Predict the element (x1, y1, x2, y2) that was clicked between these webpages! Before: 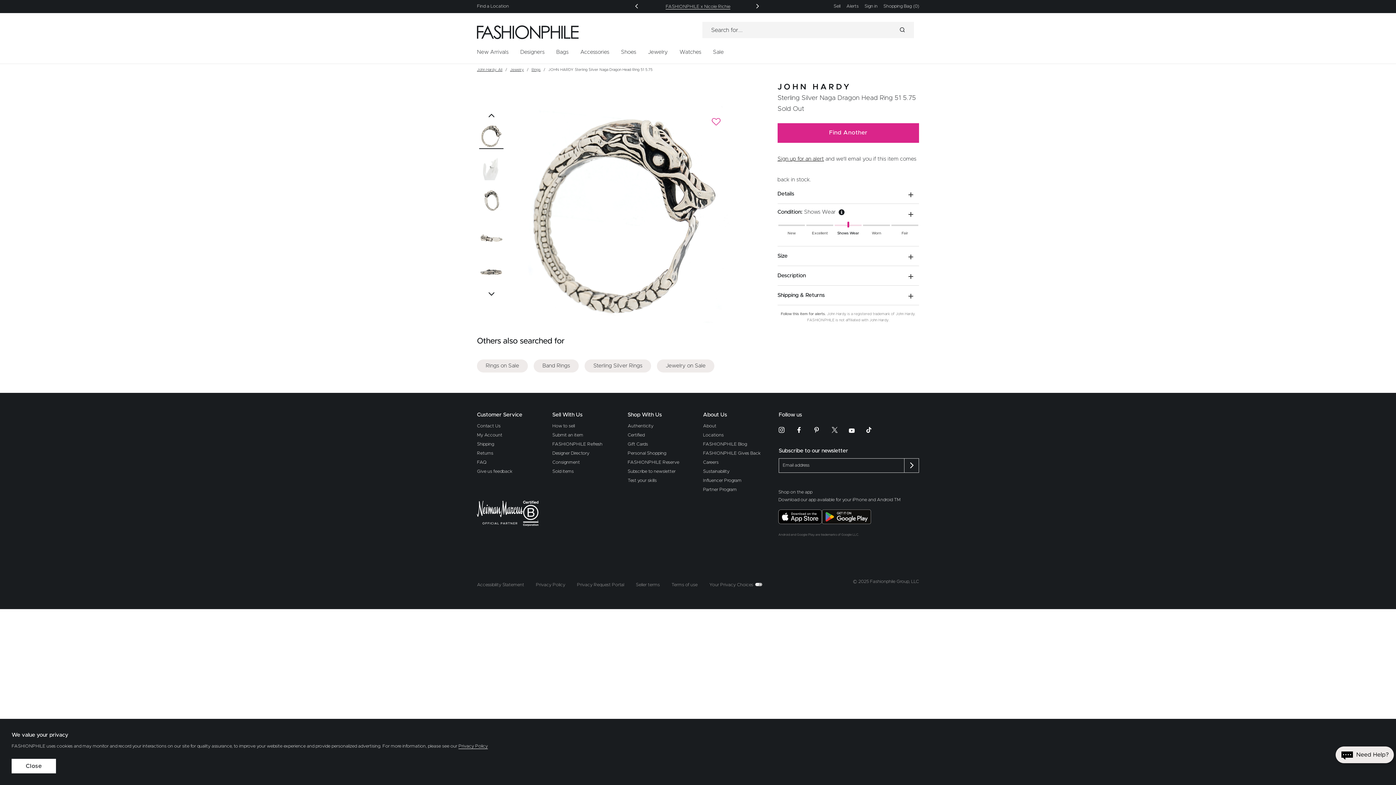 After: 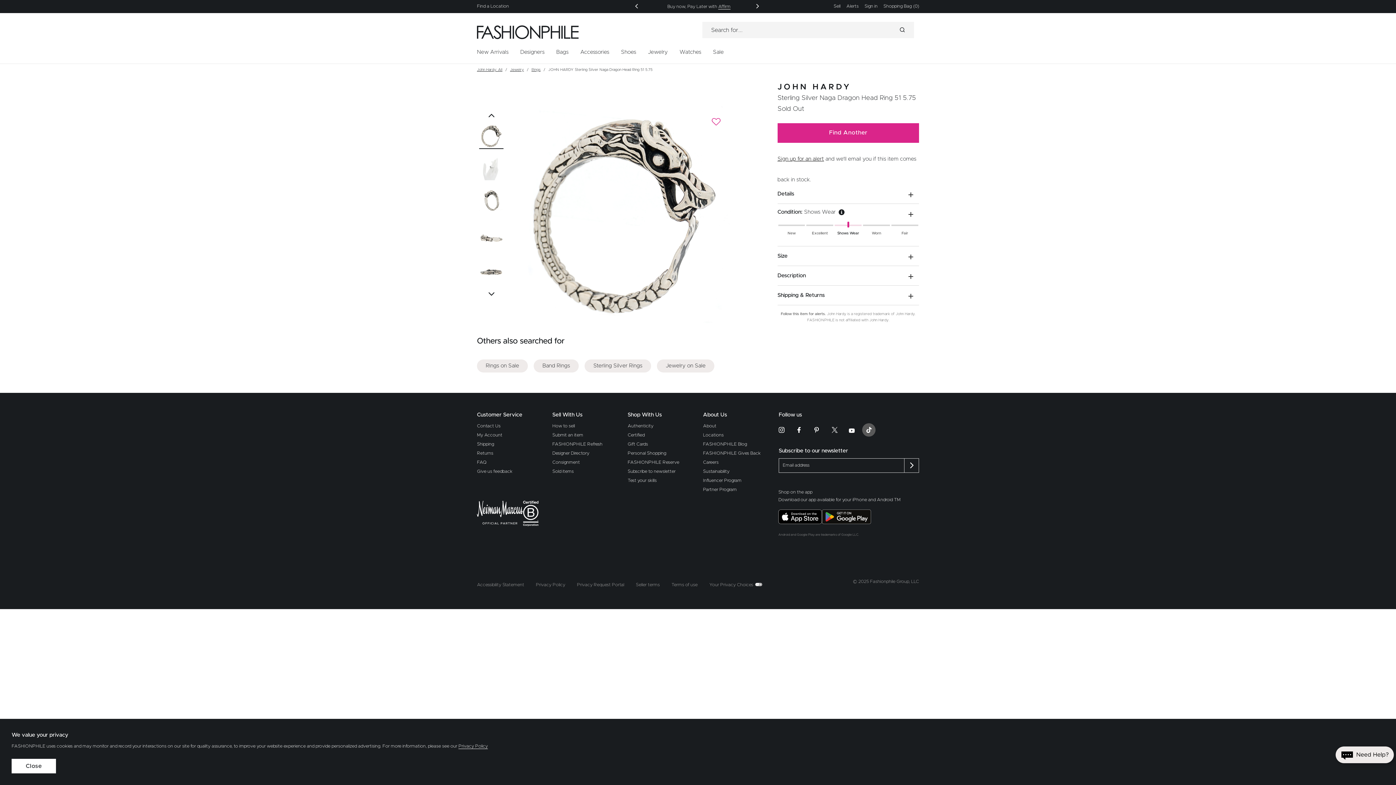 Action: label: TikTok bbox: (860, 424, 877, 435)